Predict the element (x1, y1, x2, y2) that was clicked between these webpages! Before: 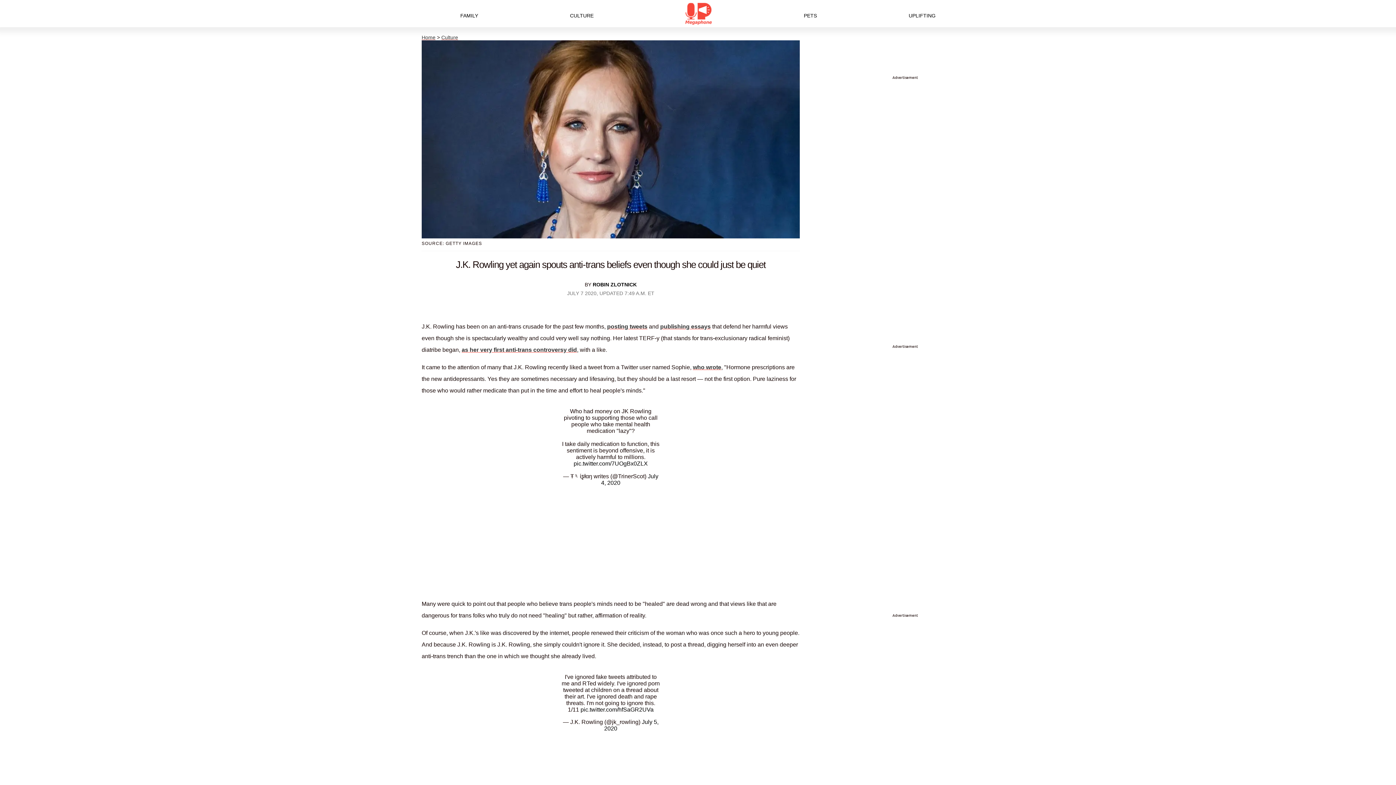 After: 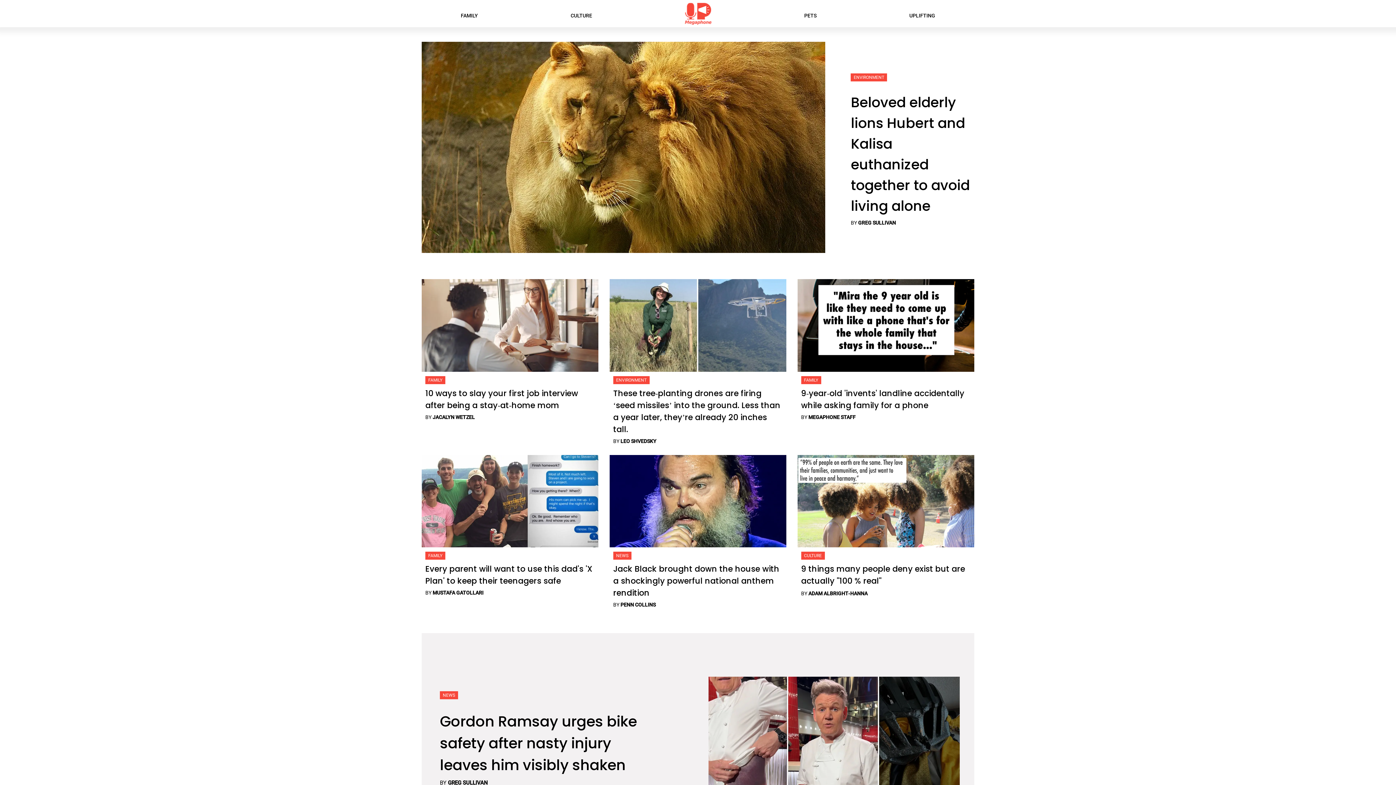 Action: bbox: (685, 2, 712, 24) label: Navigate to the homepage